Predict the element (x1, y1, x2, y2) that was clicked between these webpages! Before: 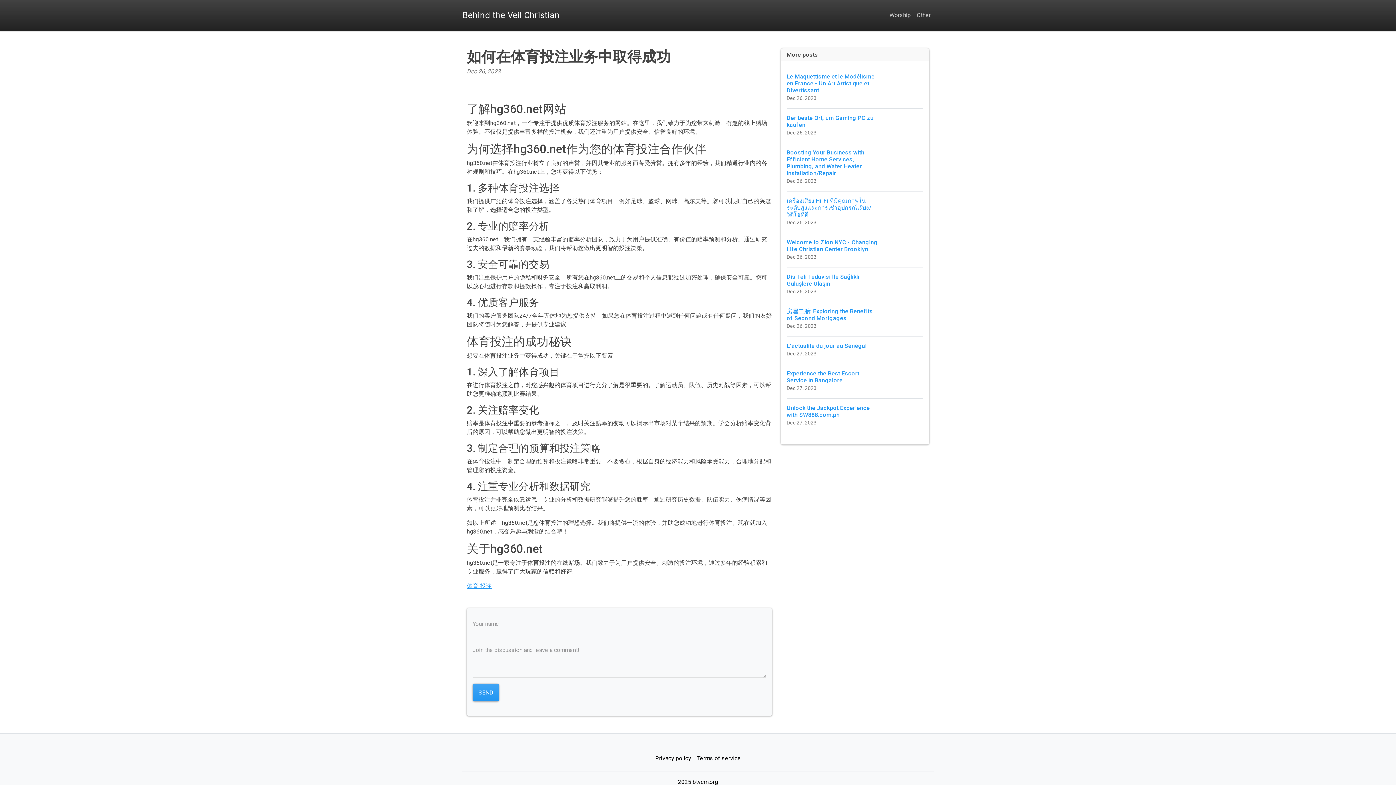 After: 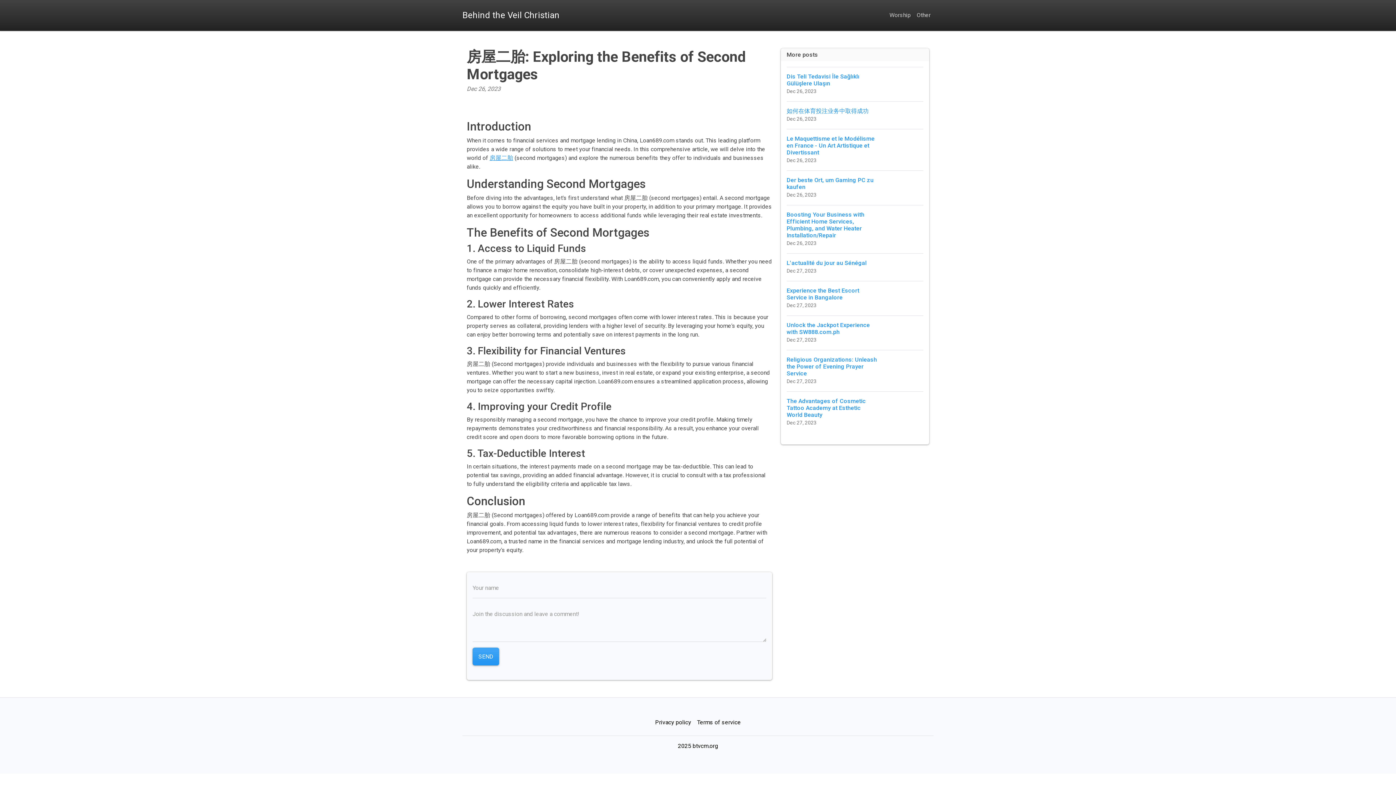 Action: bbox: (786, 301, 923, 336) label: 房屋二胎: Exploring the Benefits of Second Mortgages
Dec 26, 2023